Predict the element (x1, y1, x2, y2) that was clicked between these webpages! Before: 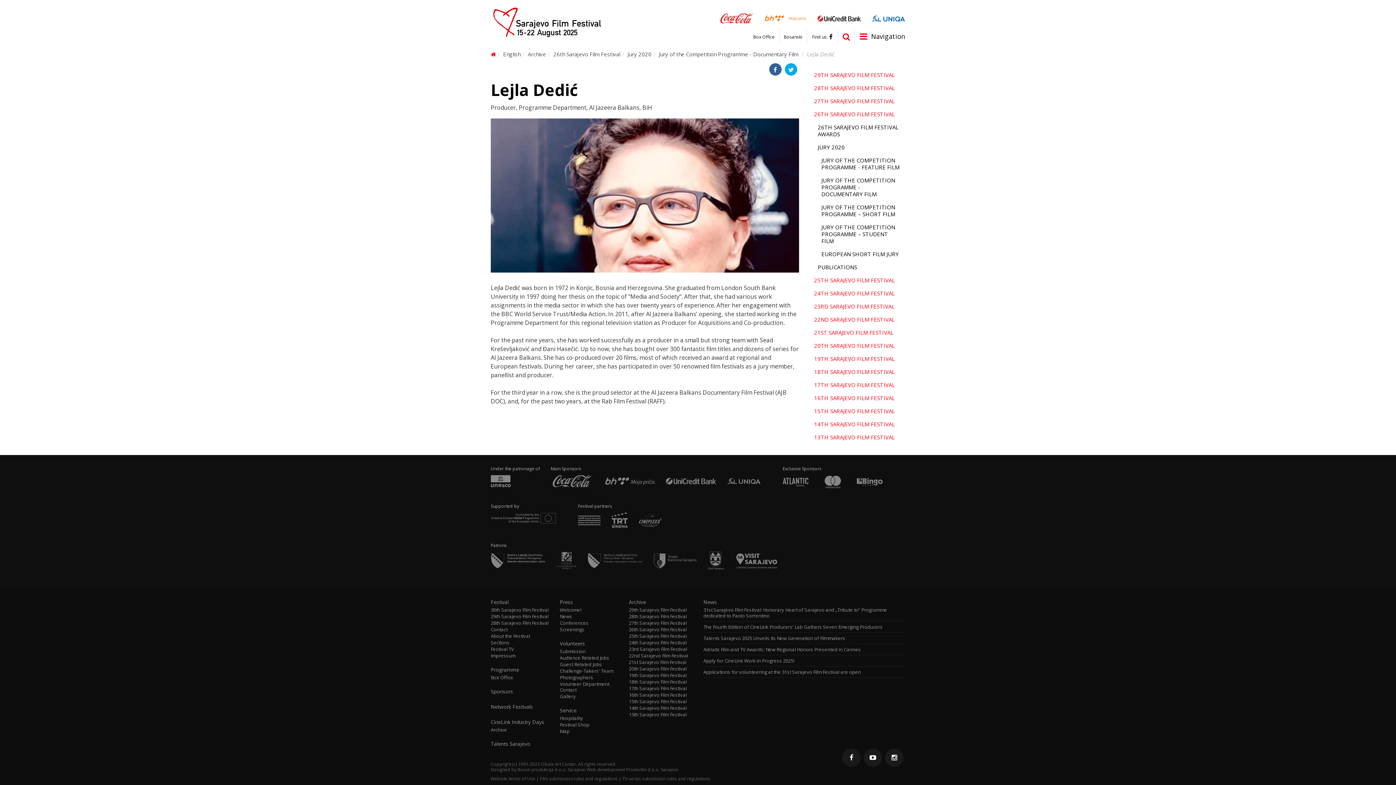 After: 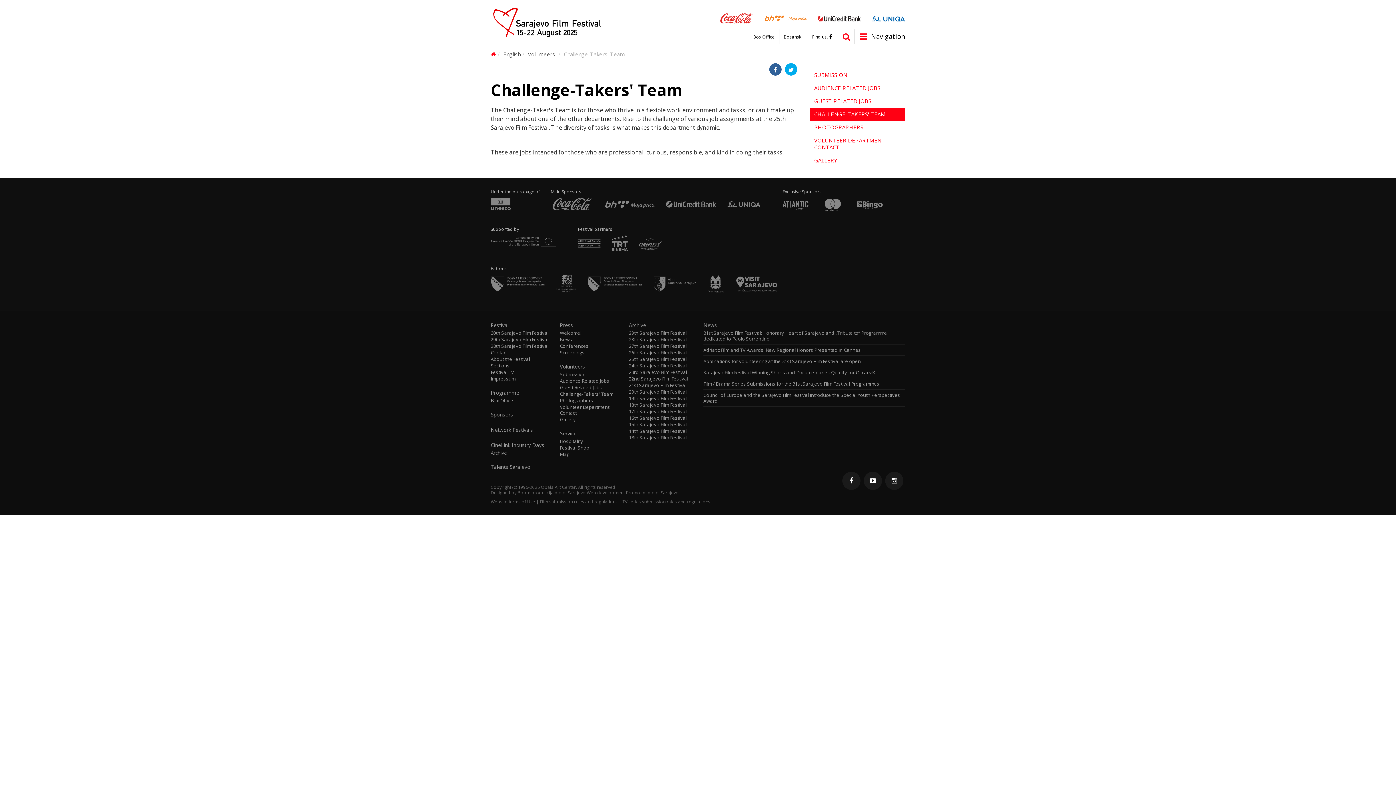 Action: label: Challenge-Takers' Team bbox: (560, 668, 623, 674)